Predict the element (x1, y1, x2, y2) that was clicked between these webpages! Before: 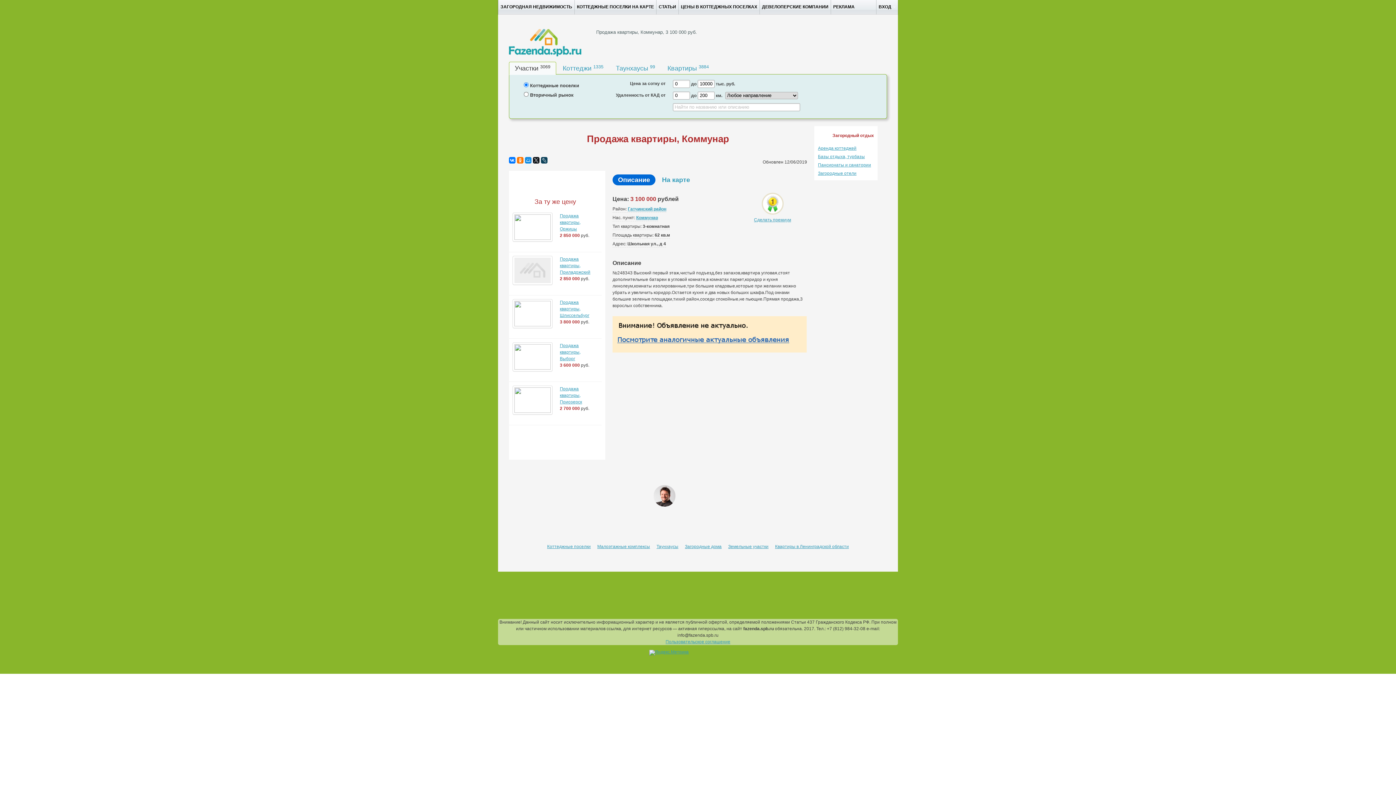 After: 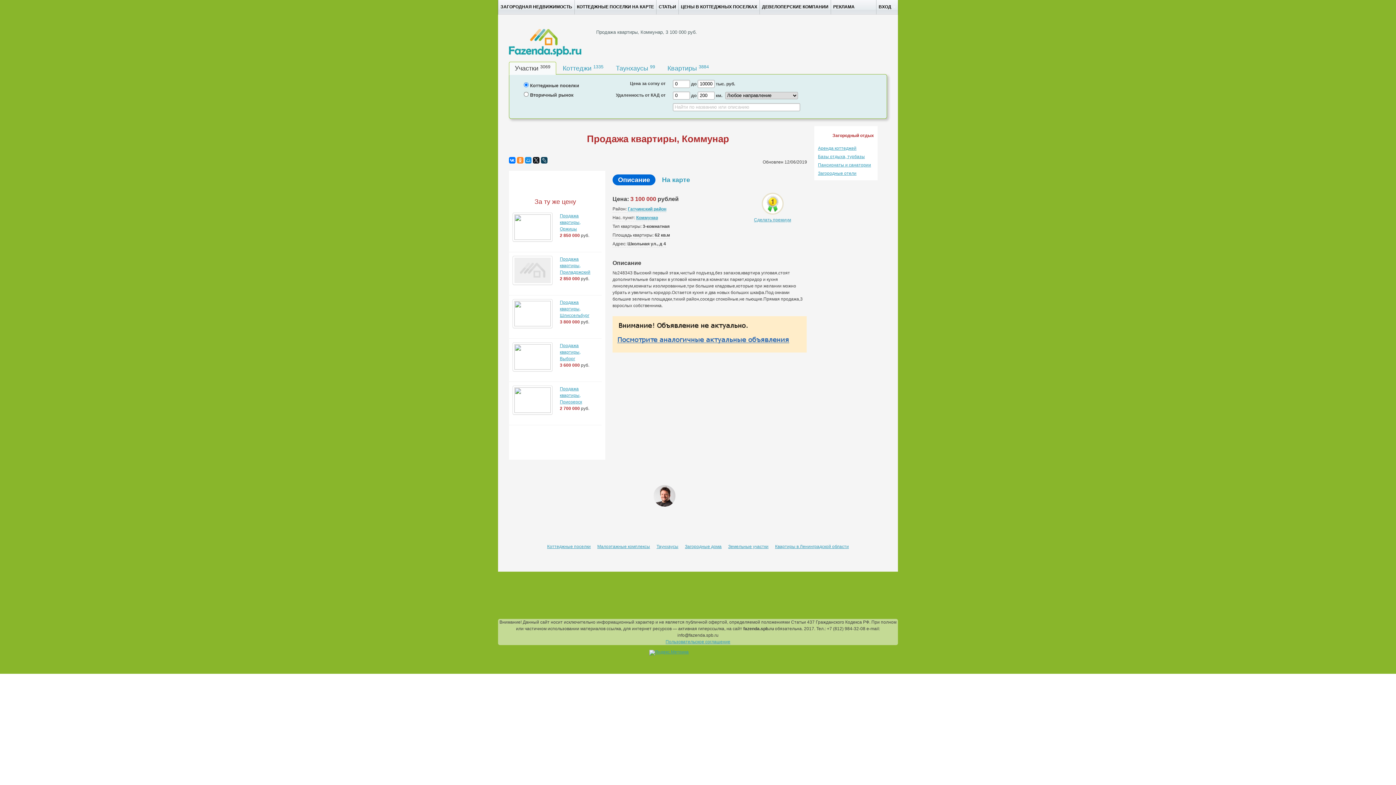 Action: bbox: (517, 157, 523, 163)